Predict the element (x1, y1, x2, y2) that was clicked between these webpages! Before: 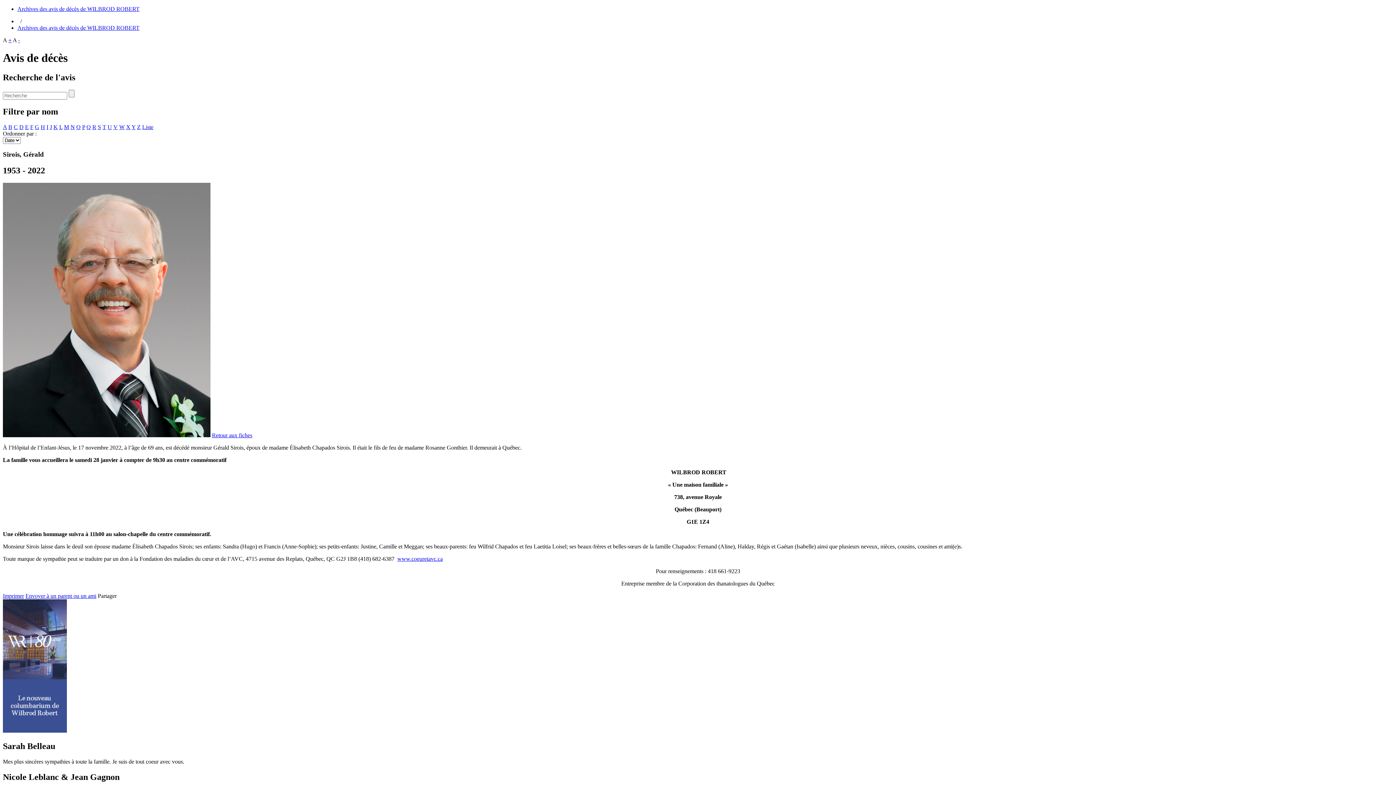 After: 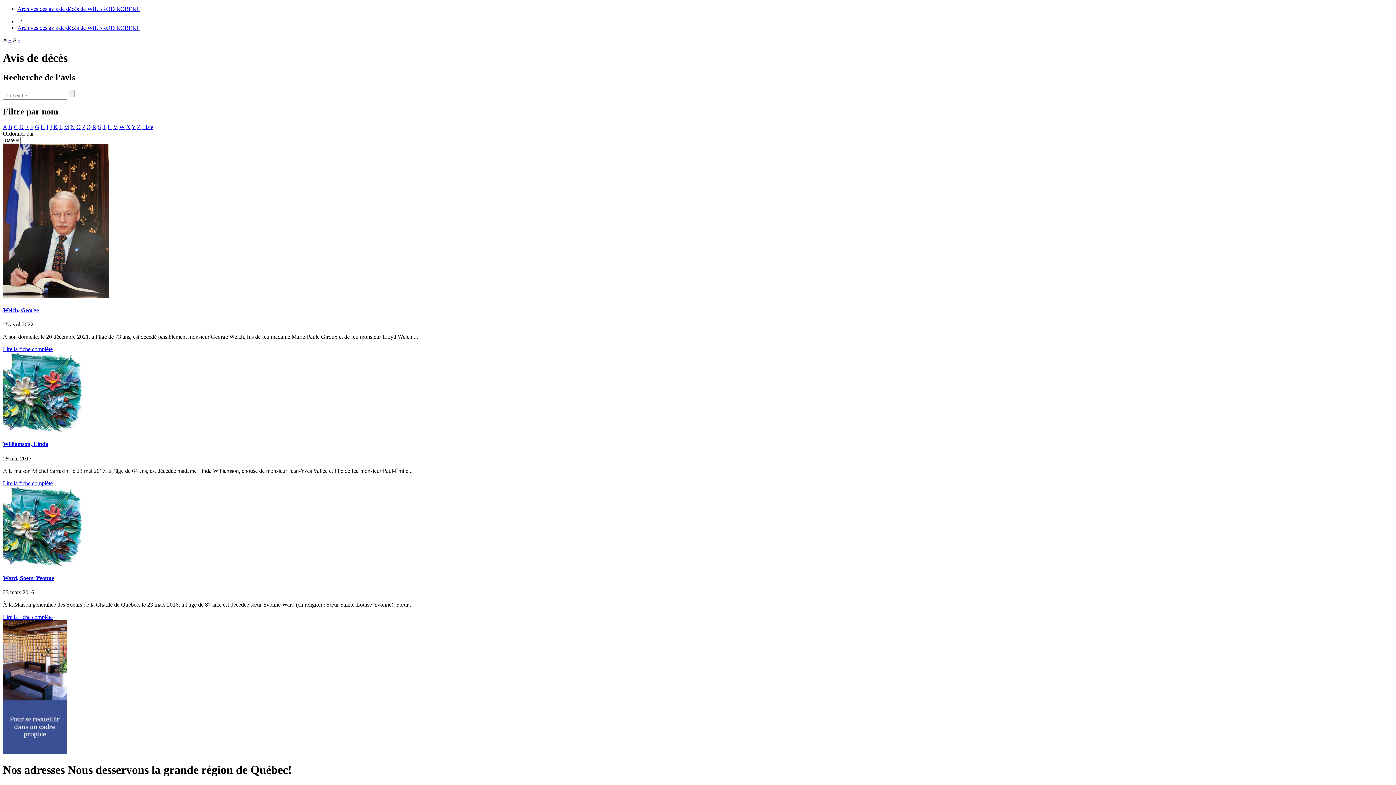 Action: bbox: (119, 123, 124, 130) label: W